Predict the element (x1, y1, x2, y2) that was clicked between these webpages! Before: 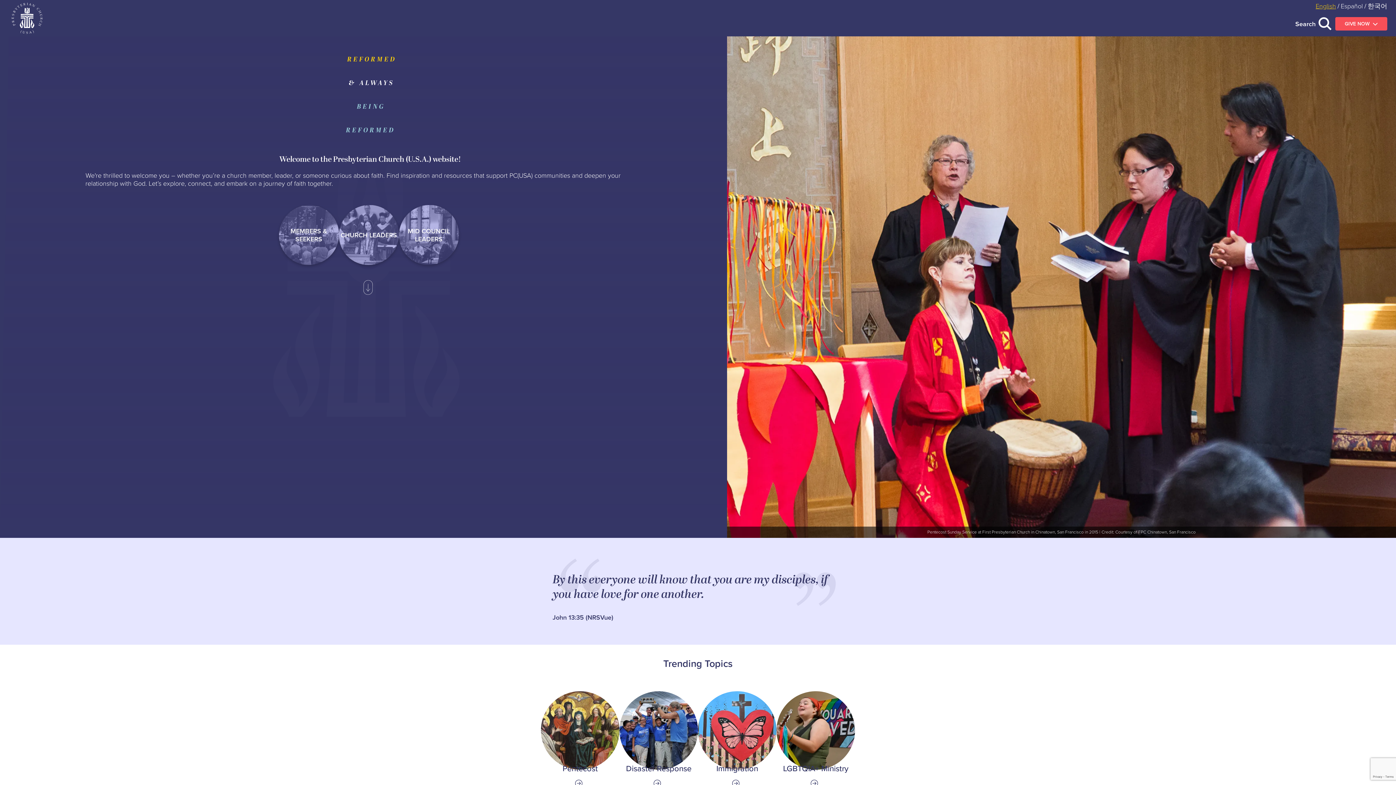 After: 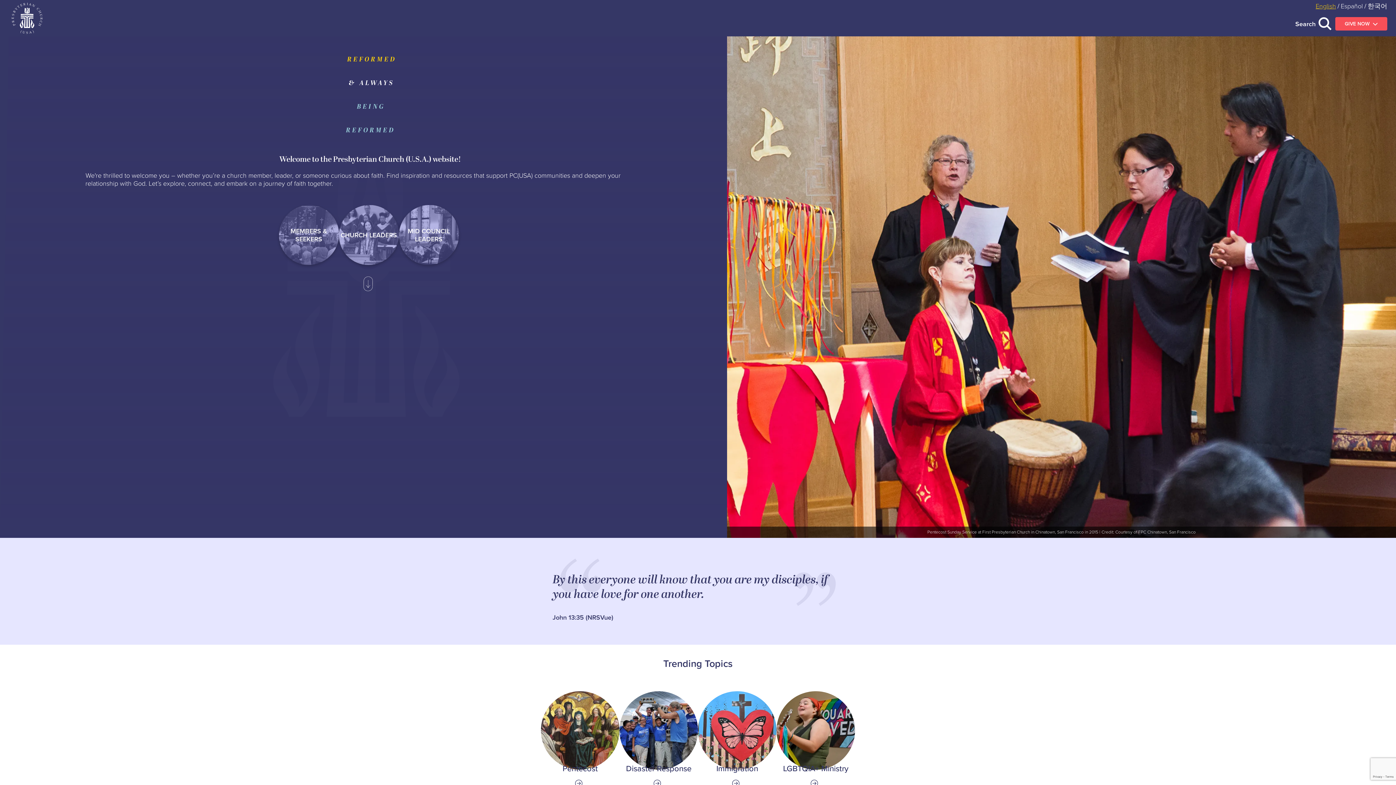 Action: label: English bbox: (1316, 1, 1336, 10)